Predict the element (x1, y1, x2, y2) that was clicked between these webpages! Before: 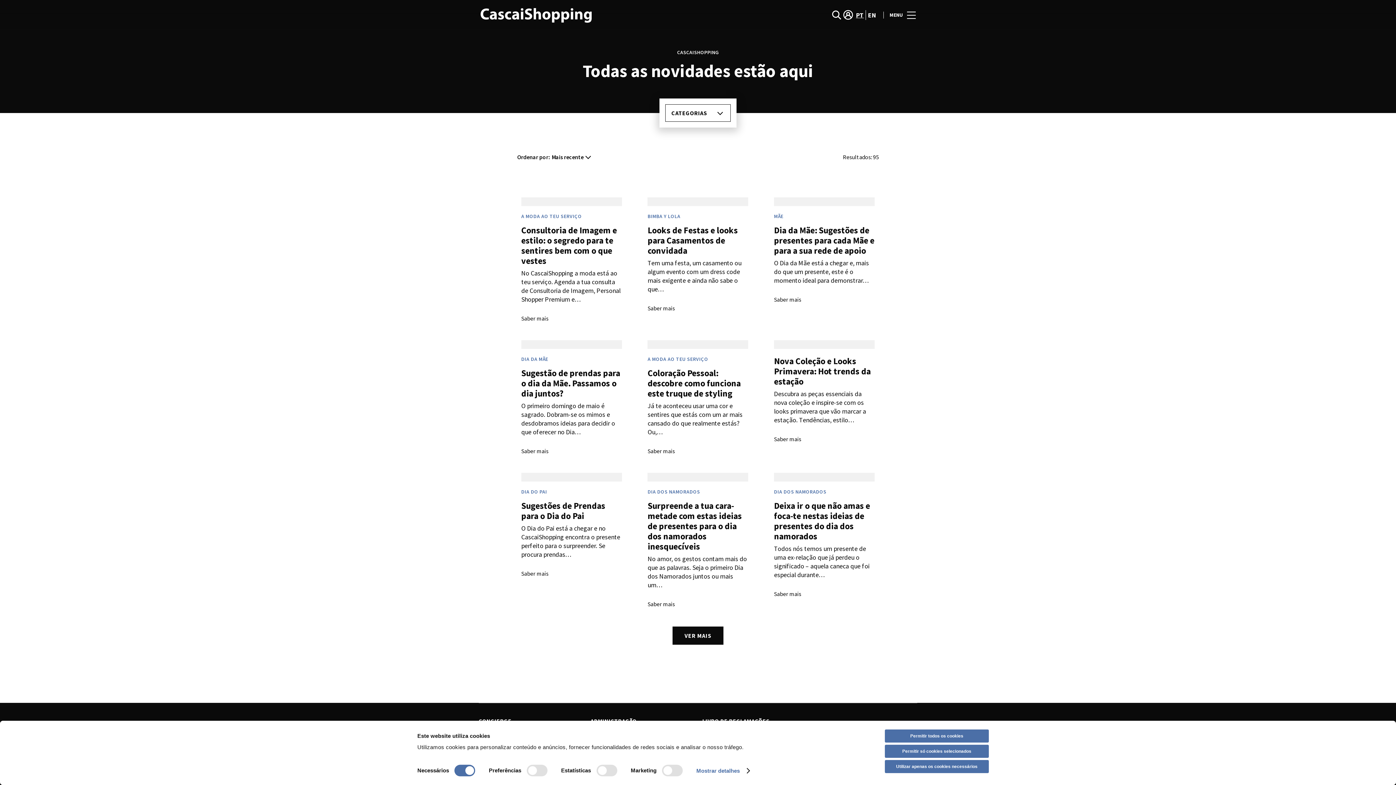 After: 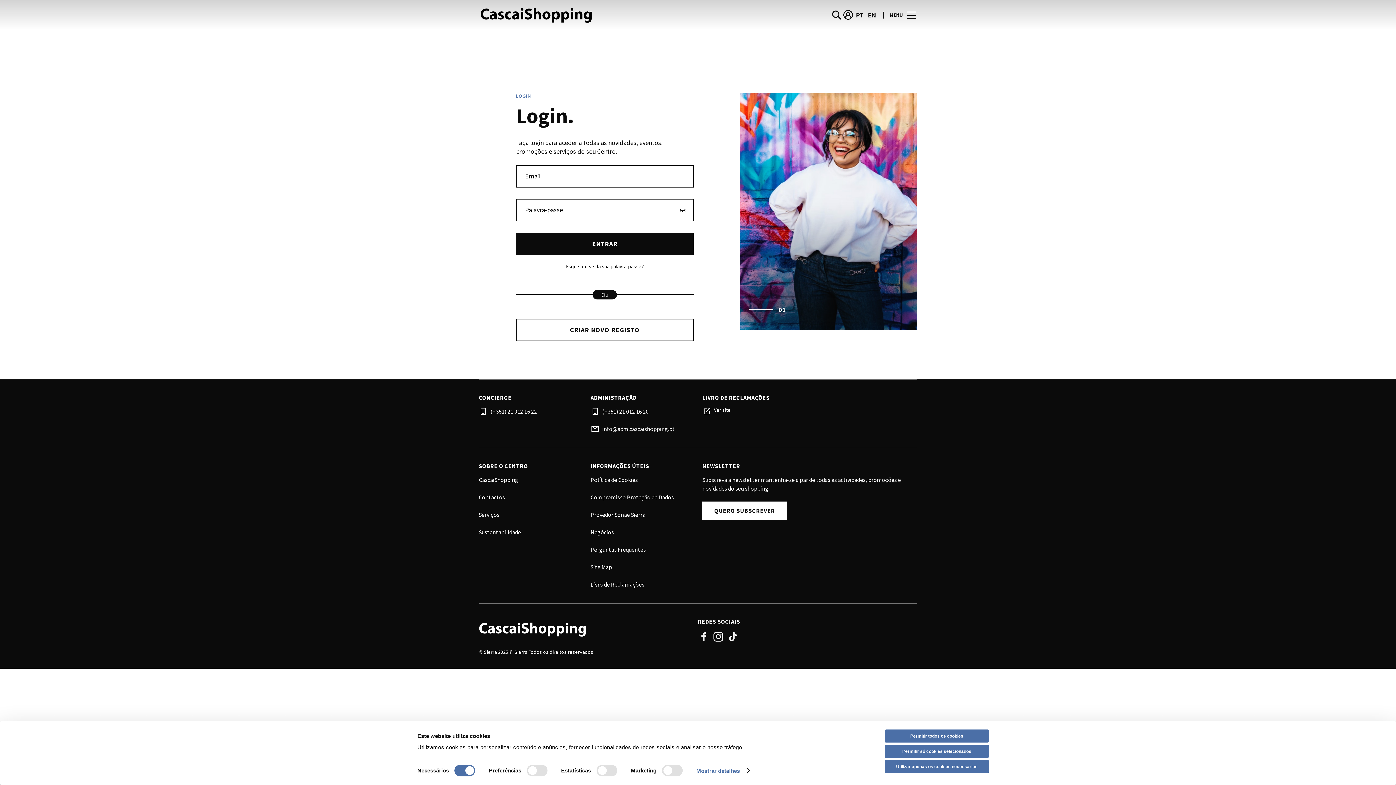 Action: bbox: (842, 9, 854, 20) label: account